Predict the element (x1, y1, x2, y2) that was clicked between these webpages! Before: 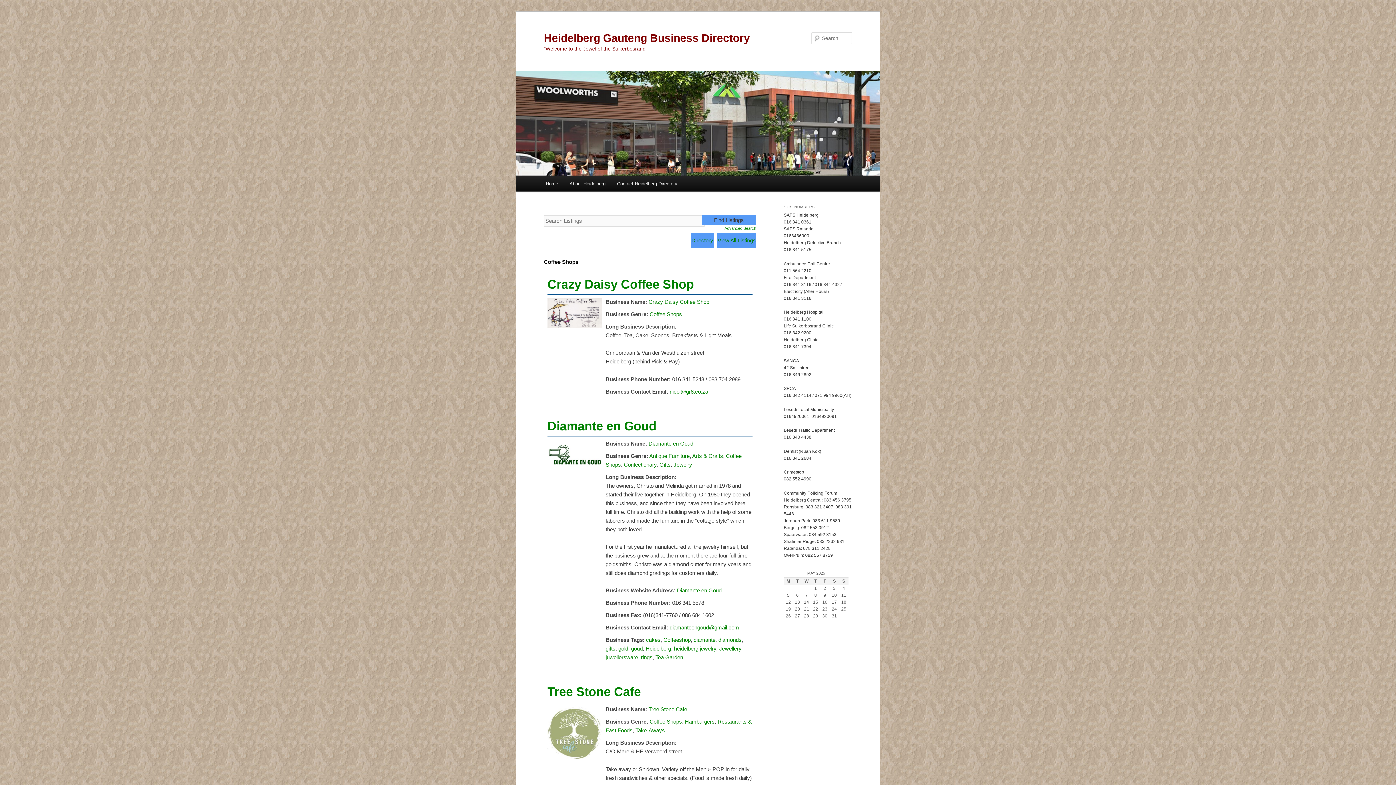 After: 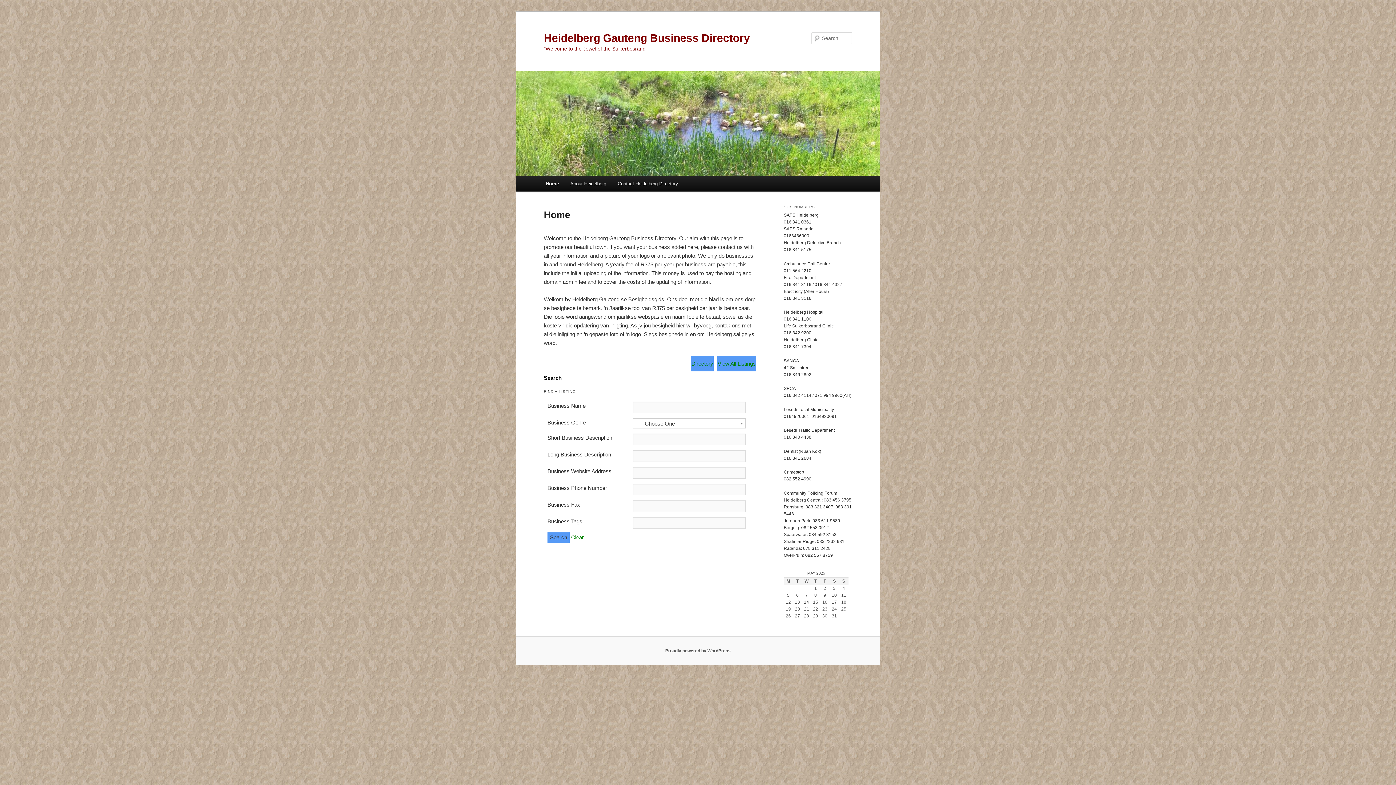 Action: label: Advanced Search bbox: (701, 225, 756, 231)